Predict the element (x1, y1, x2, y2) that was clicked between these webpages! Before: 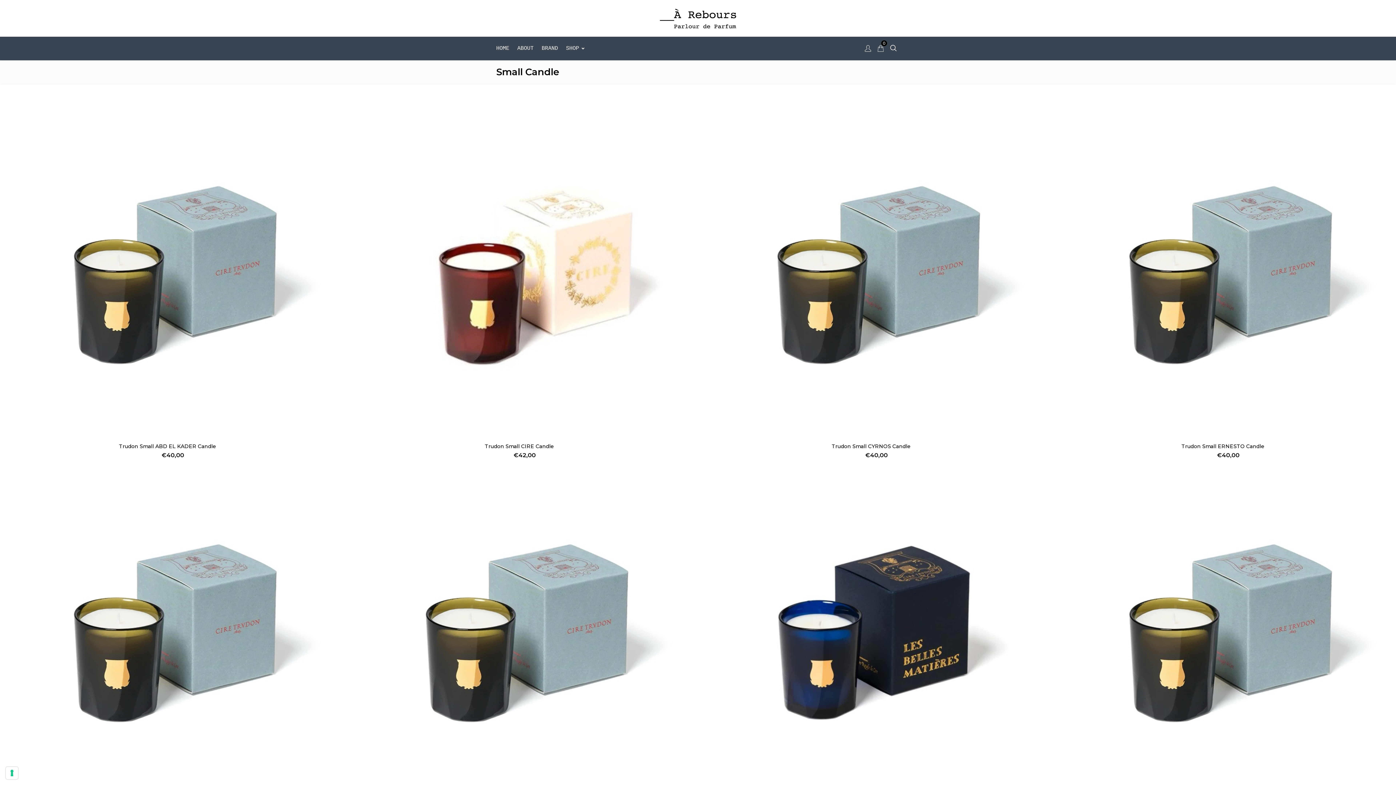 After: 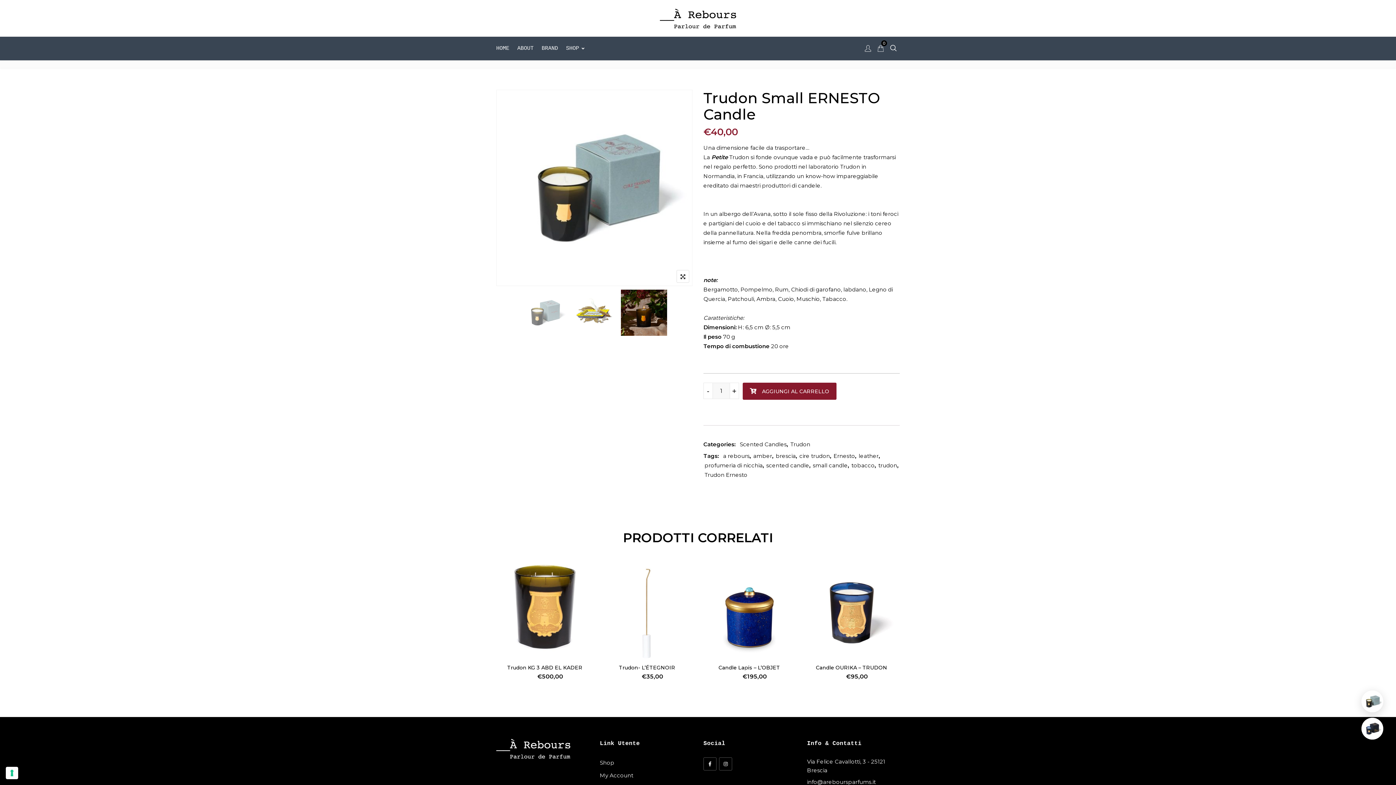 Action: bbox: (1061, 112, 1385, 436)